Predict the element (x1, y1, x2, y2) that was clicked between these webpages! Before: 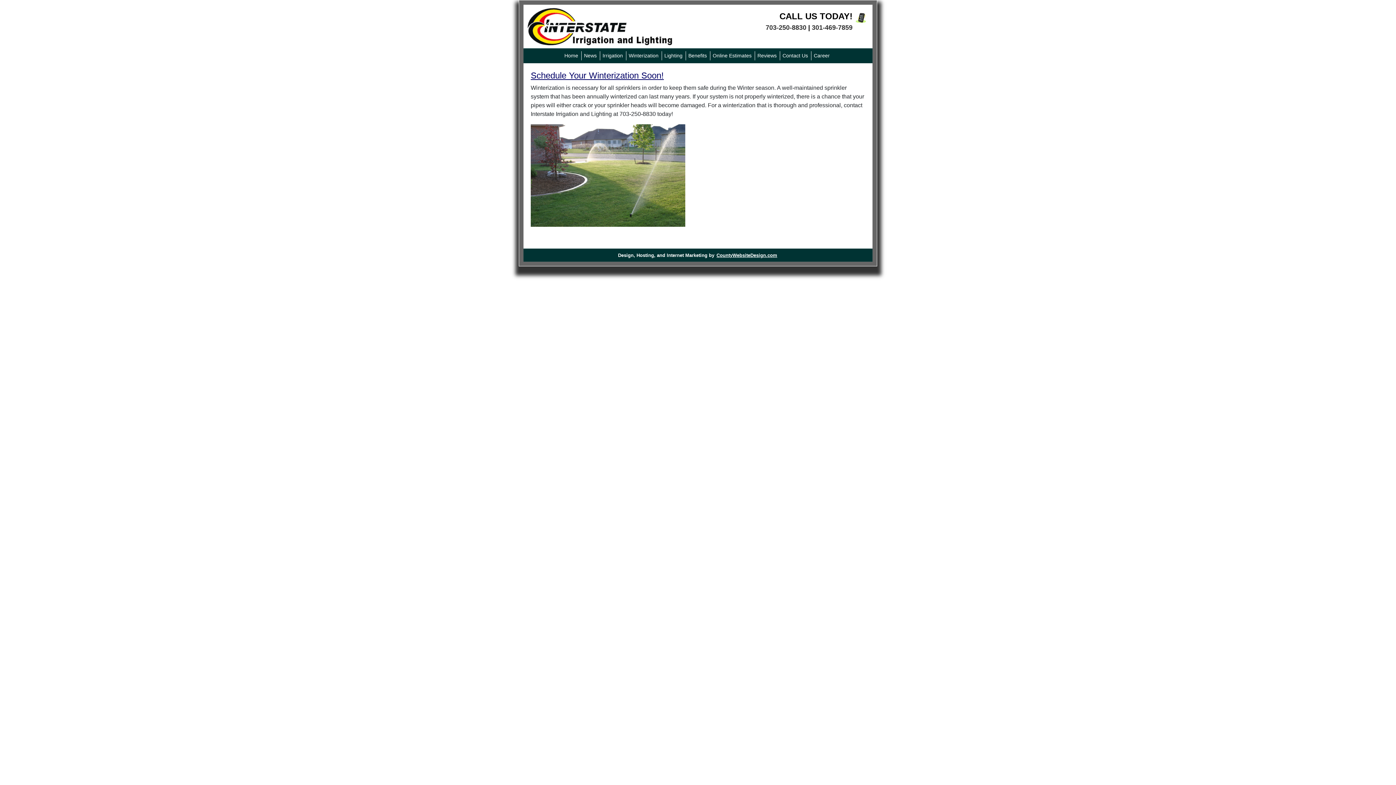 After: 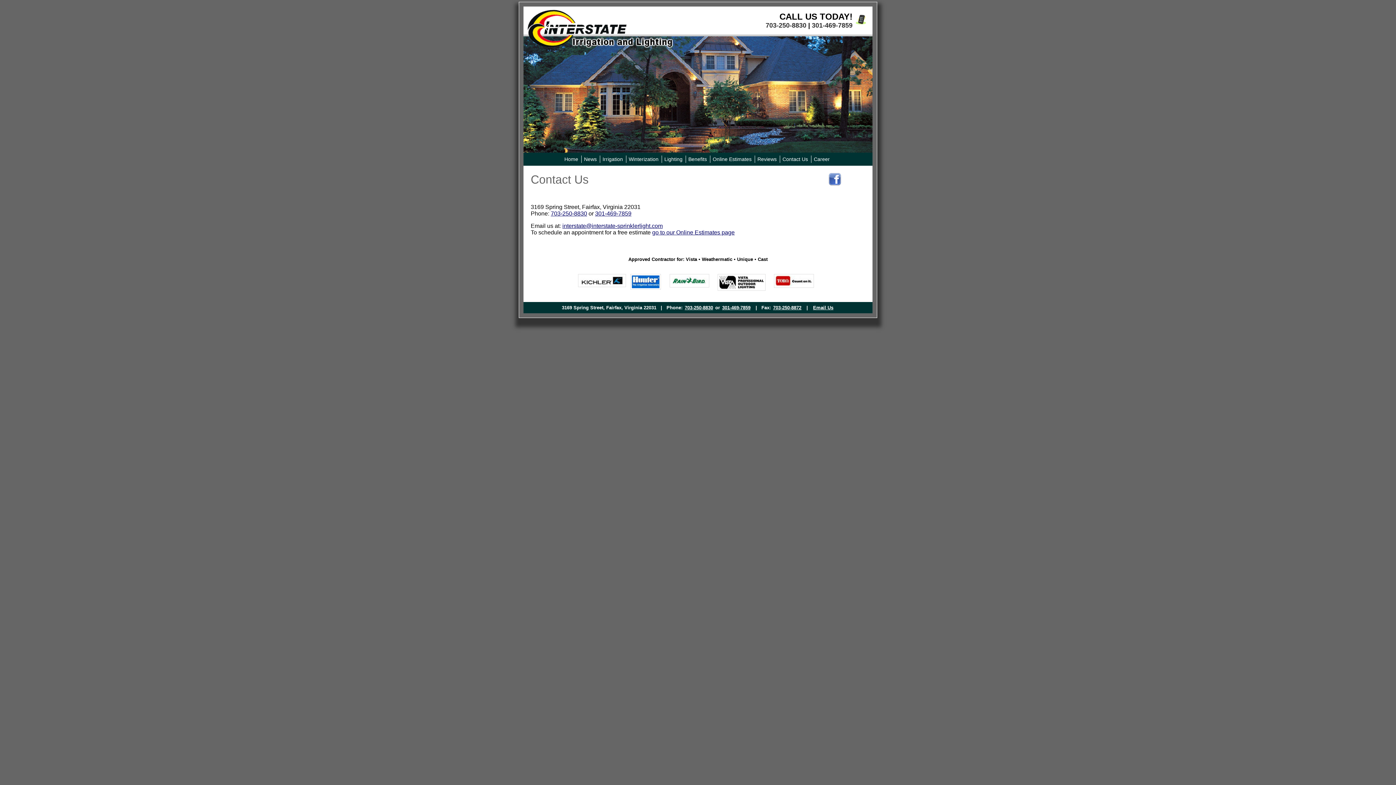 Action: bbox: (779, 51, 811, 60) label: Contact Us